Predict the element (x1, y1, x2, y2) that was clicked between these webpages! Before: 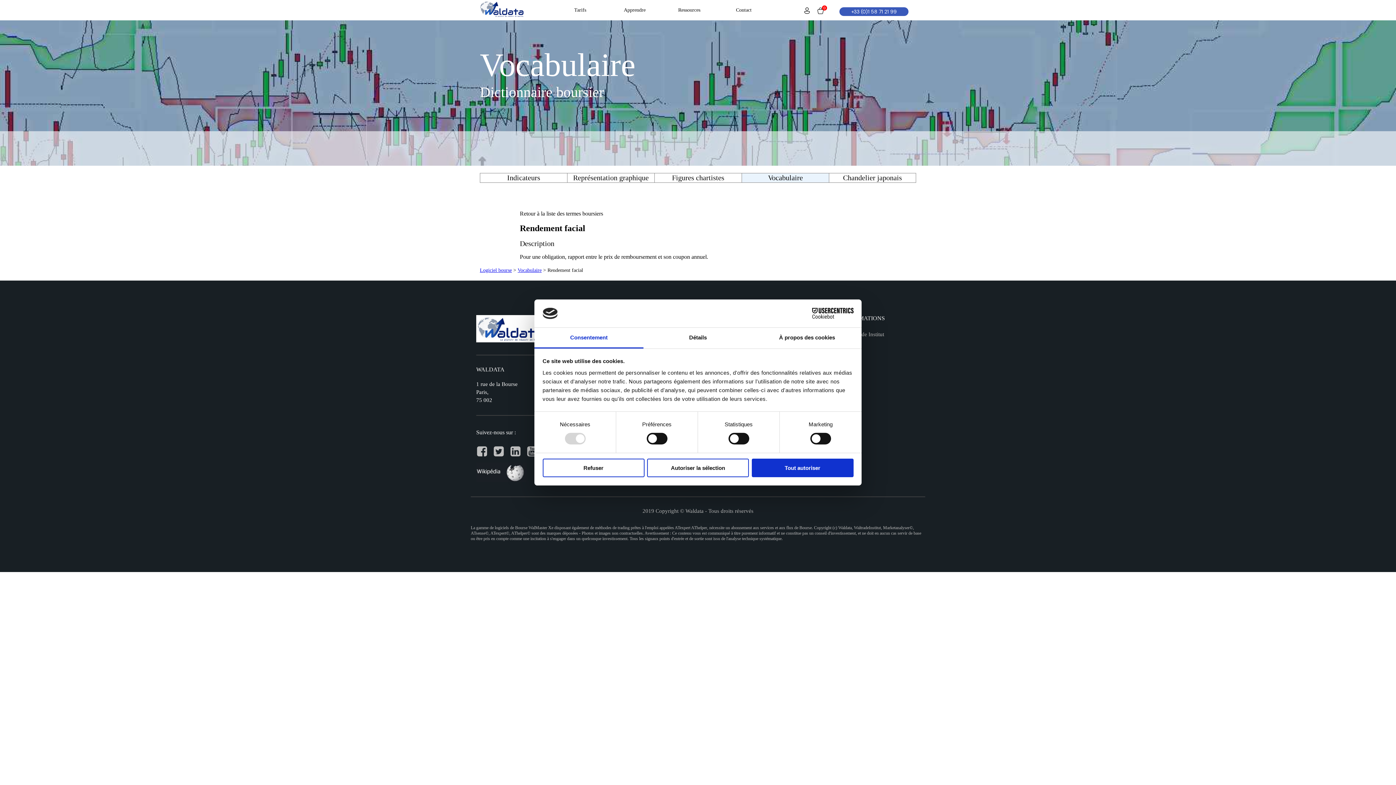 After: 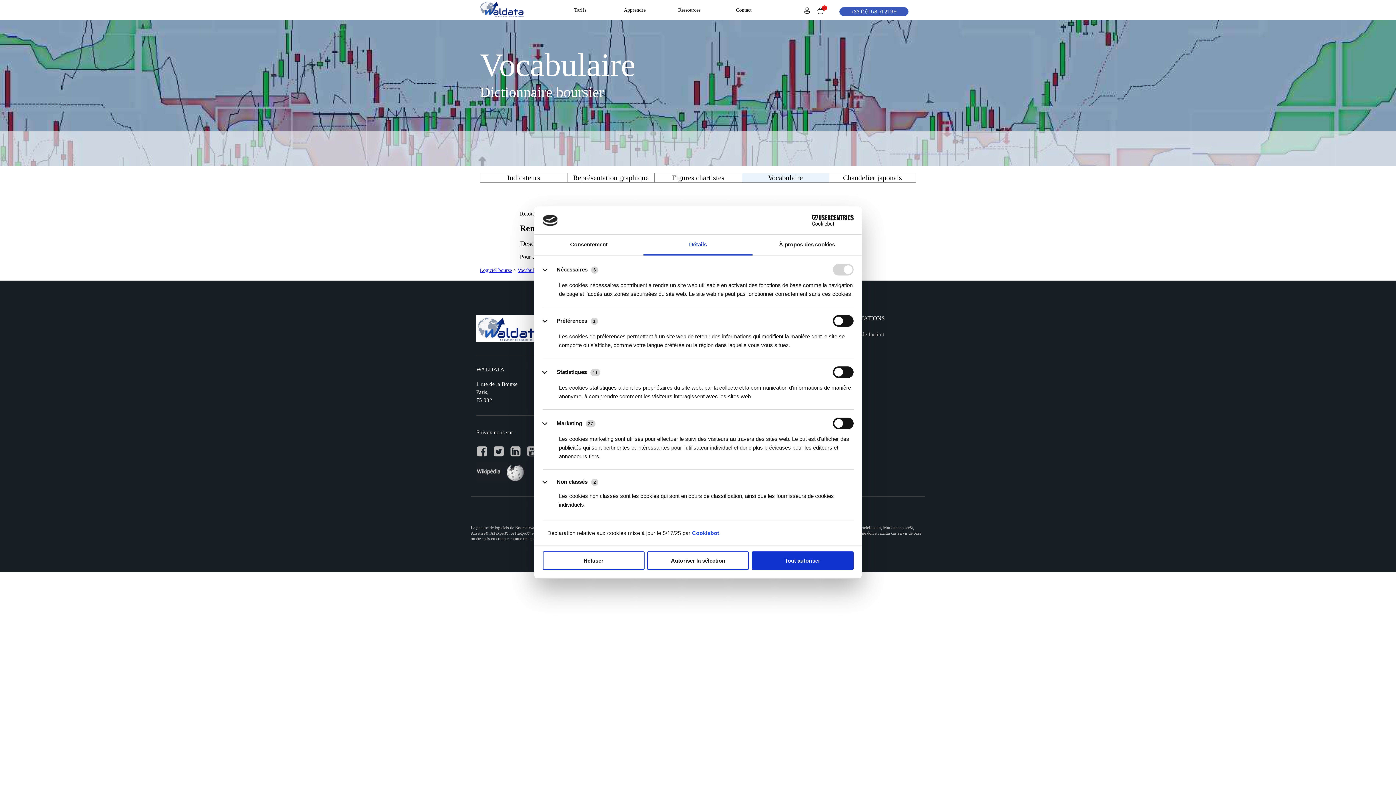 Action: label: Détails bbox: (643, 327, 752, 348)